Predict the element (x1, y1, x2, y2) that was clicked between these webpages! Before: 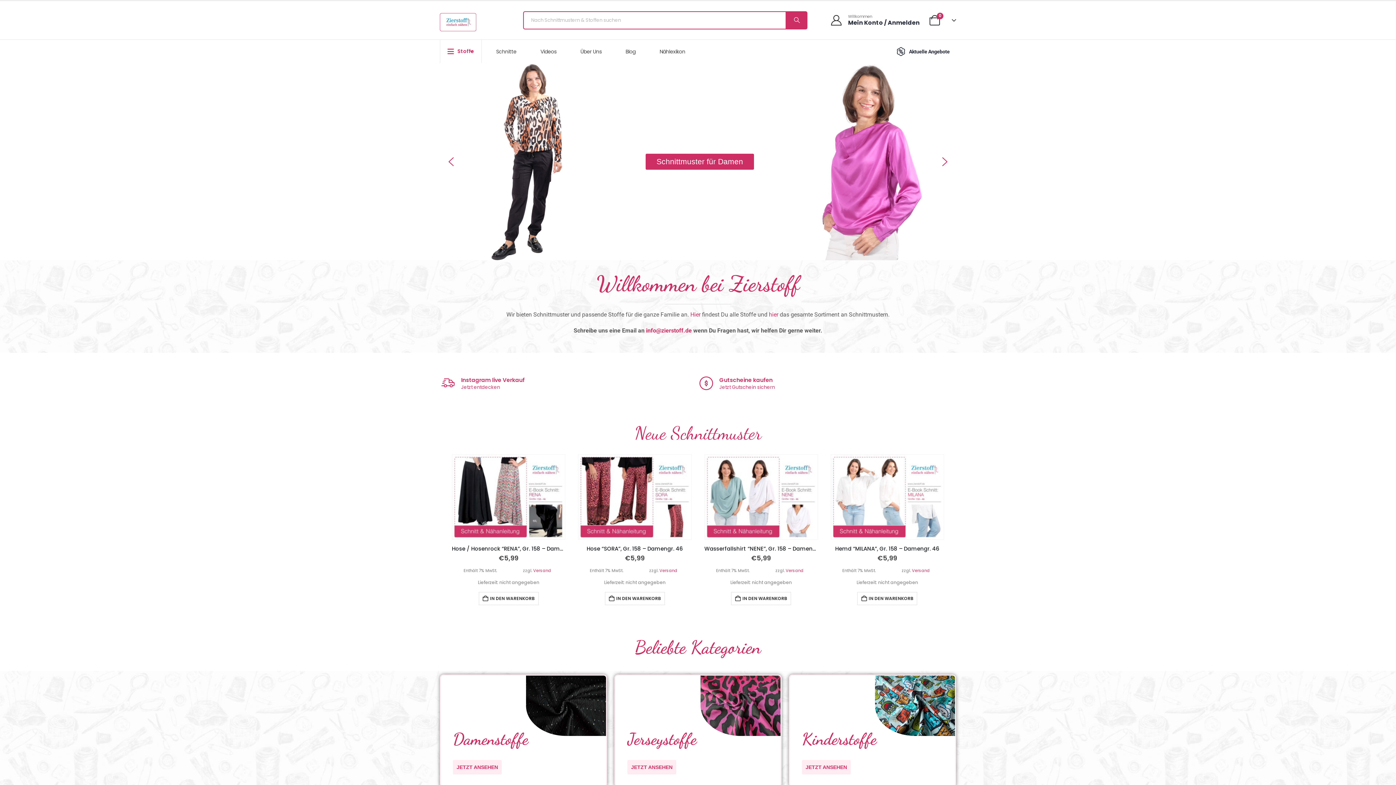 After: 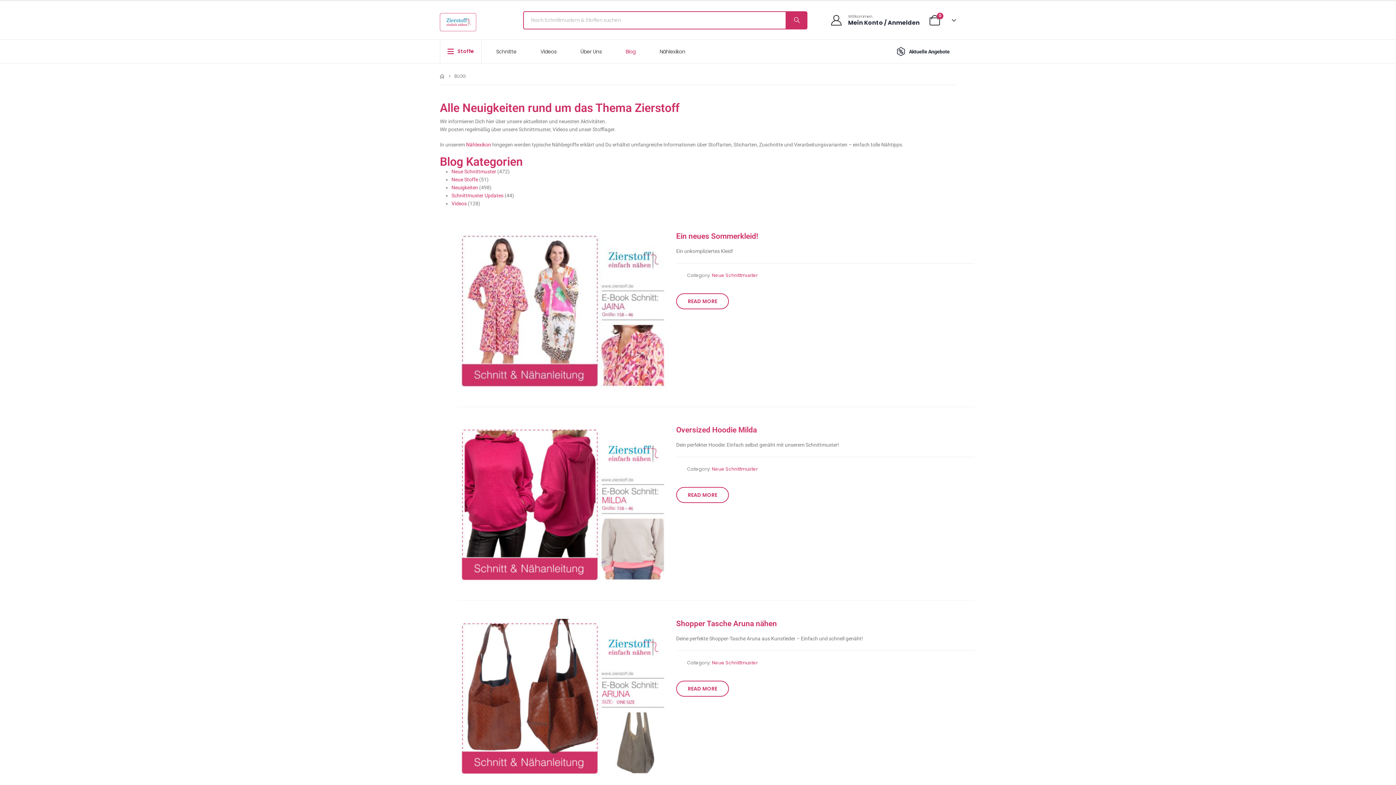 Action: bbox: (616, 39, 649, 63) label: Blog